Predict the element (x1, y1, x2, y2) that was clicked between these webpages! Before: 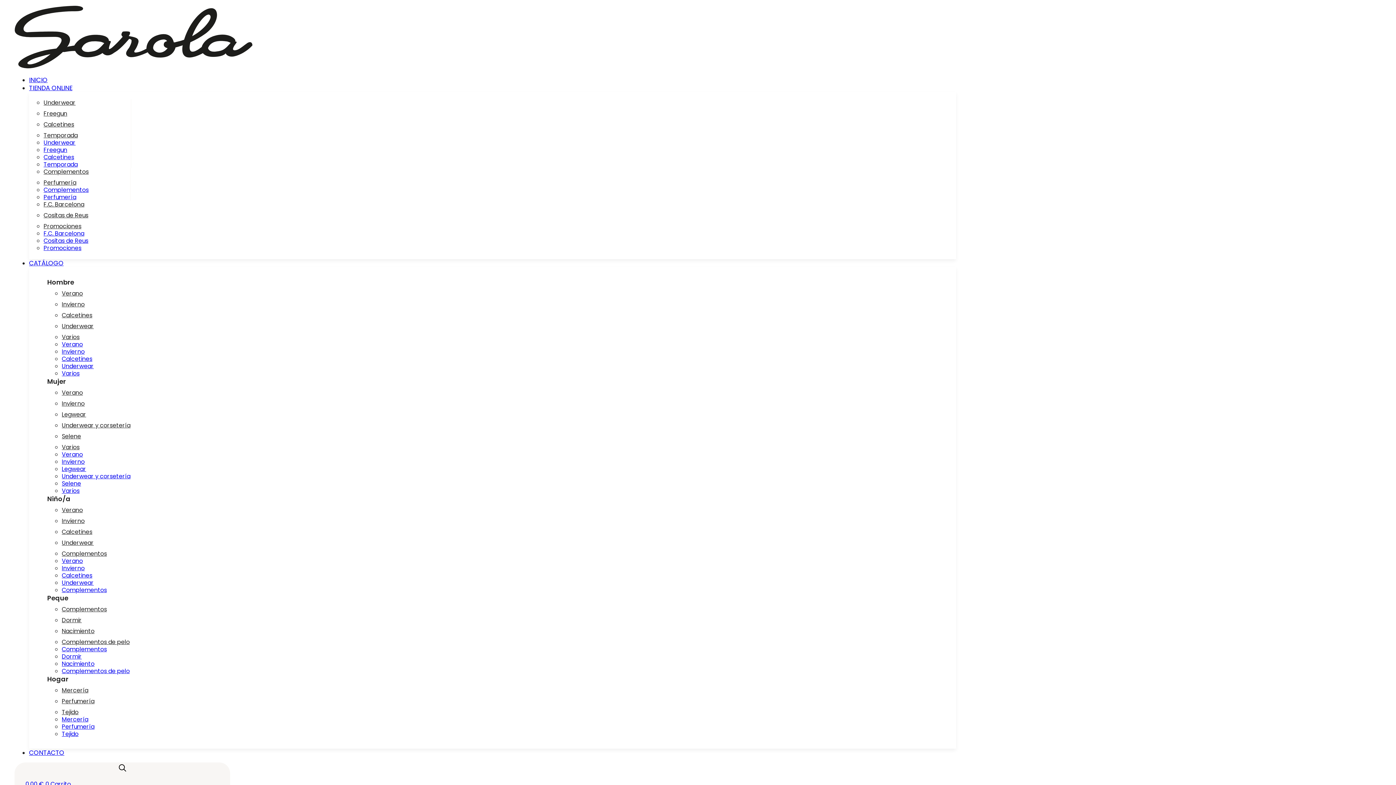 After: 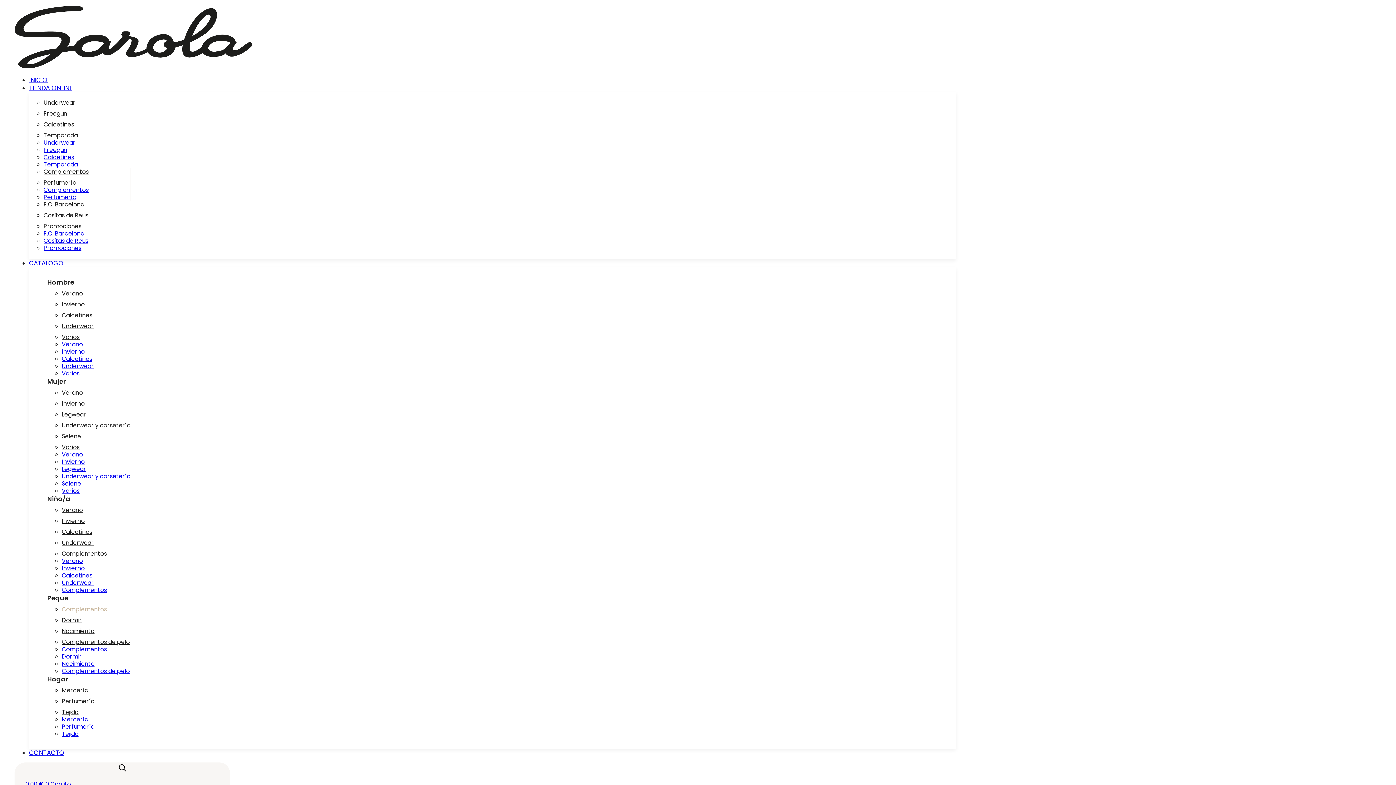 Action: label: Complementos bbox: (61, 645, 106, 653)